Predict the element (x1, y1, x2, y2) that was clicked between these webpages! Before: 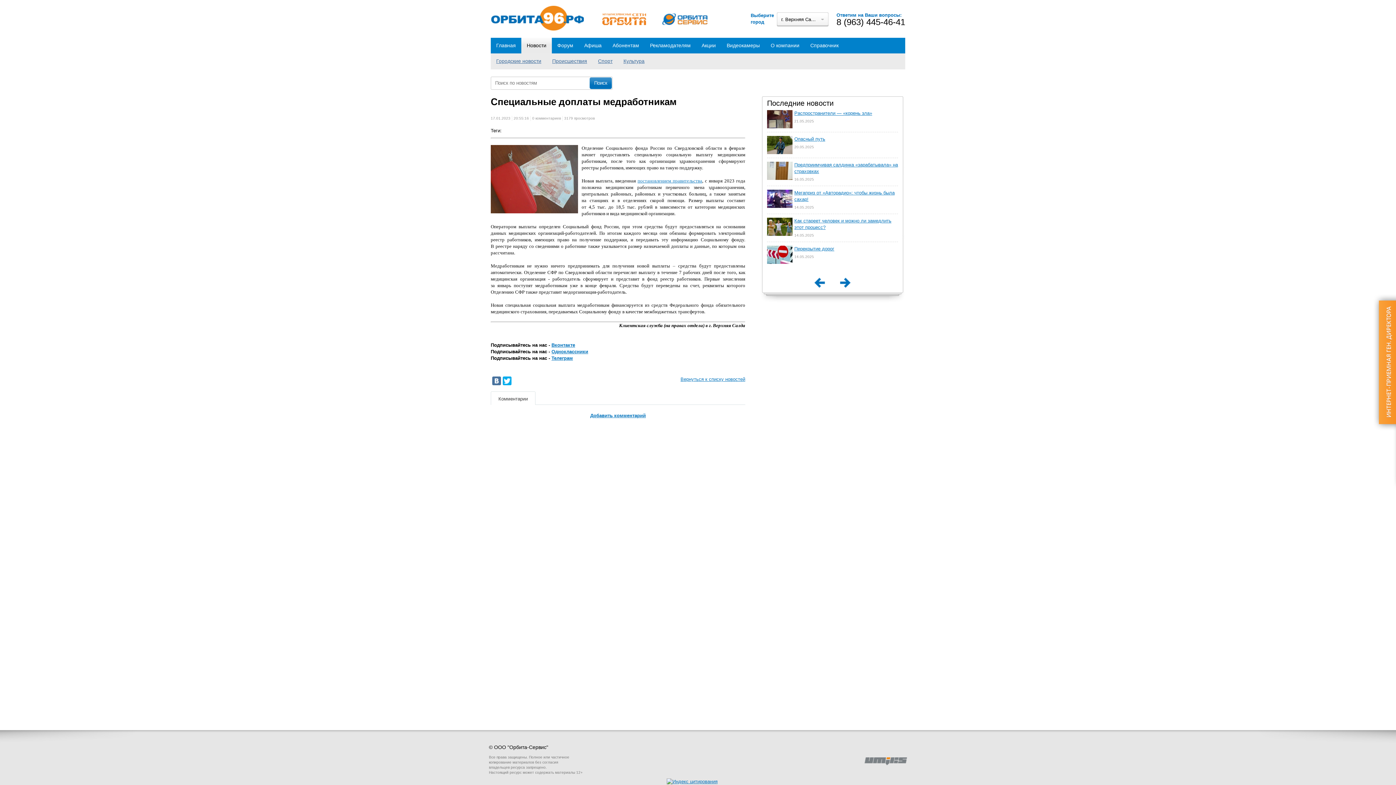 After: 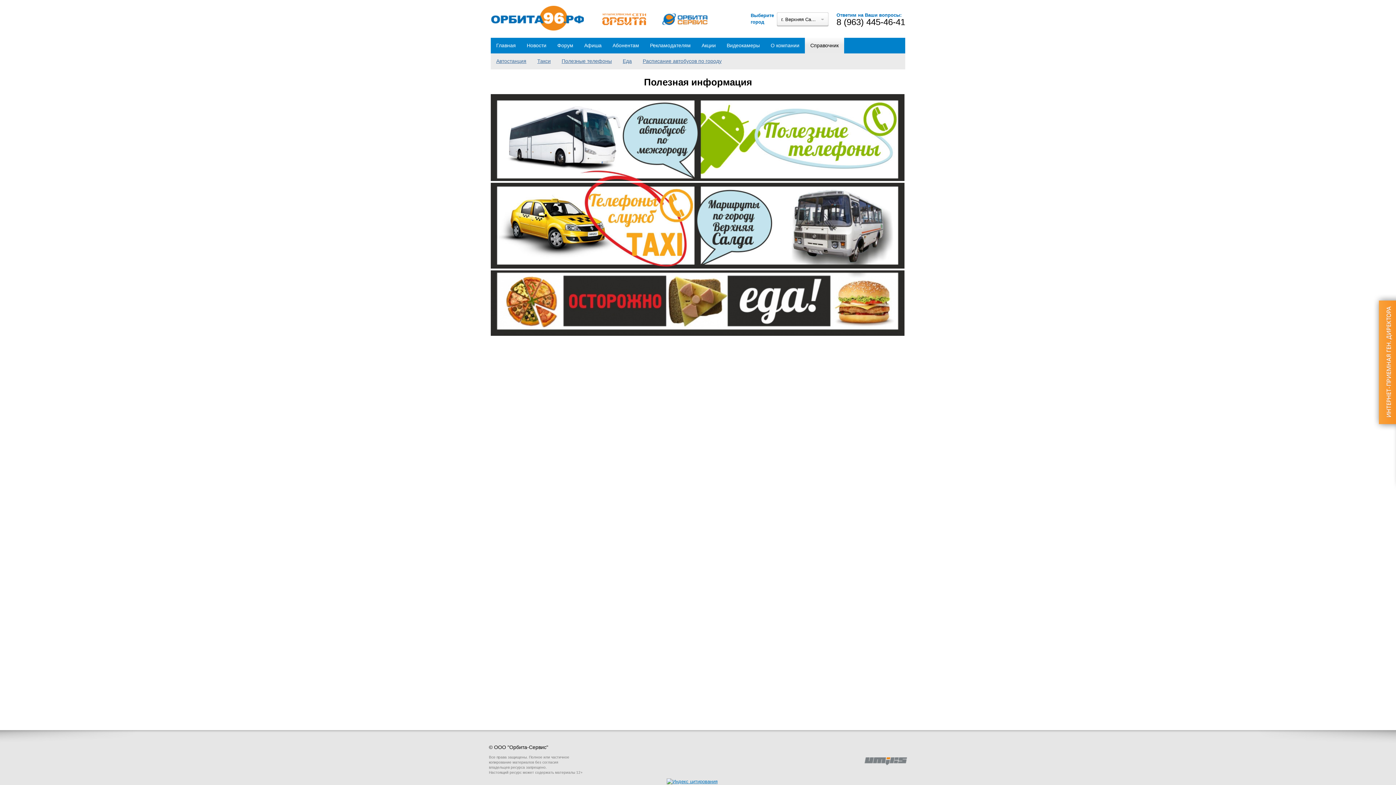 Action: label: Справочник bbox: (805, 42, 844, 48)